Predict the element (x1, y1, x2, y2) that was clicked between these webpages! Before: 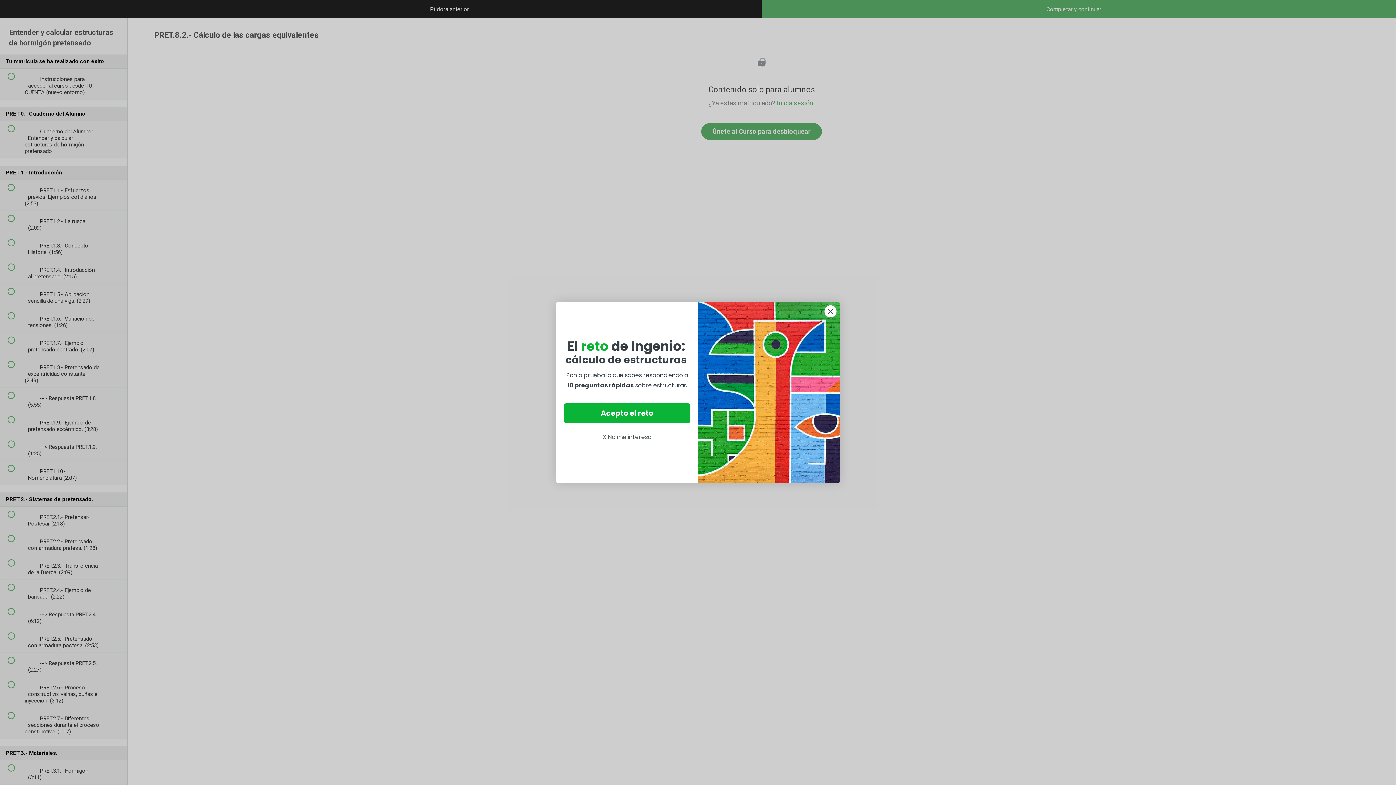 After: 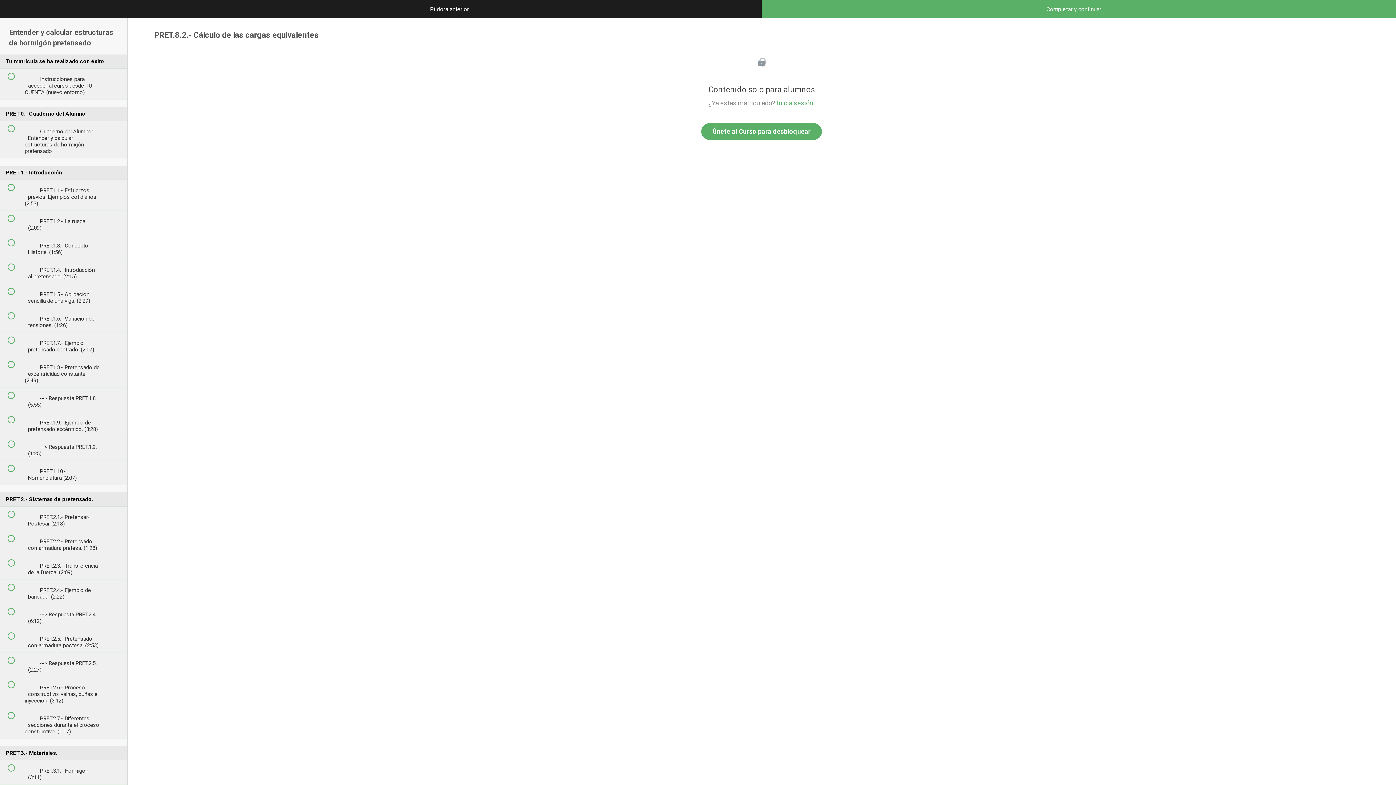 Action: label: Close dialog bbox: (824, 305, 837, 317)